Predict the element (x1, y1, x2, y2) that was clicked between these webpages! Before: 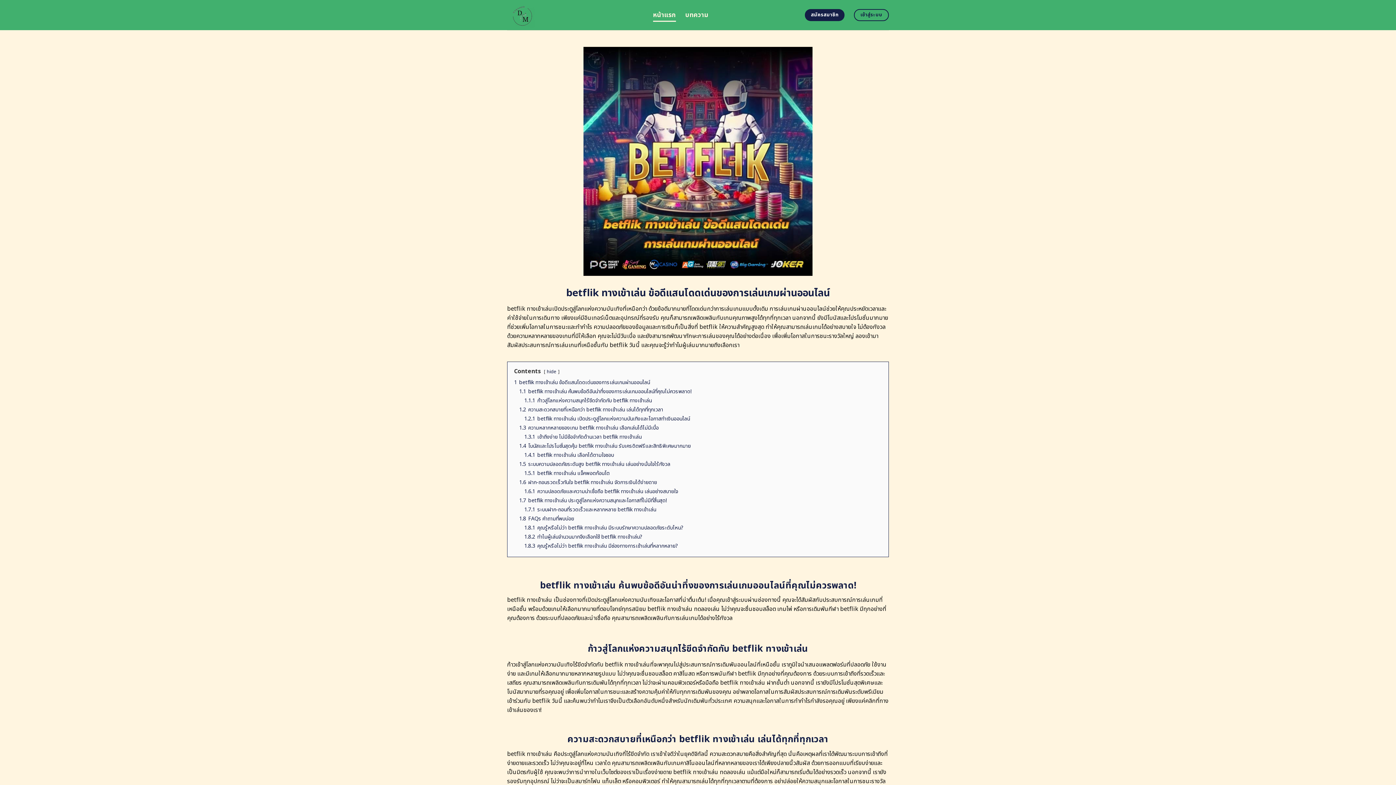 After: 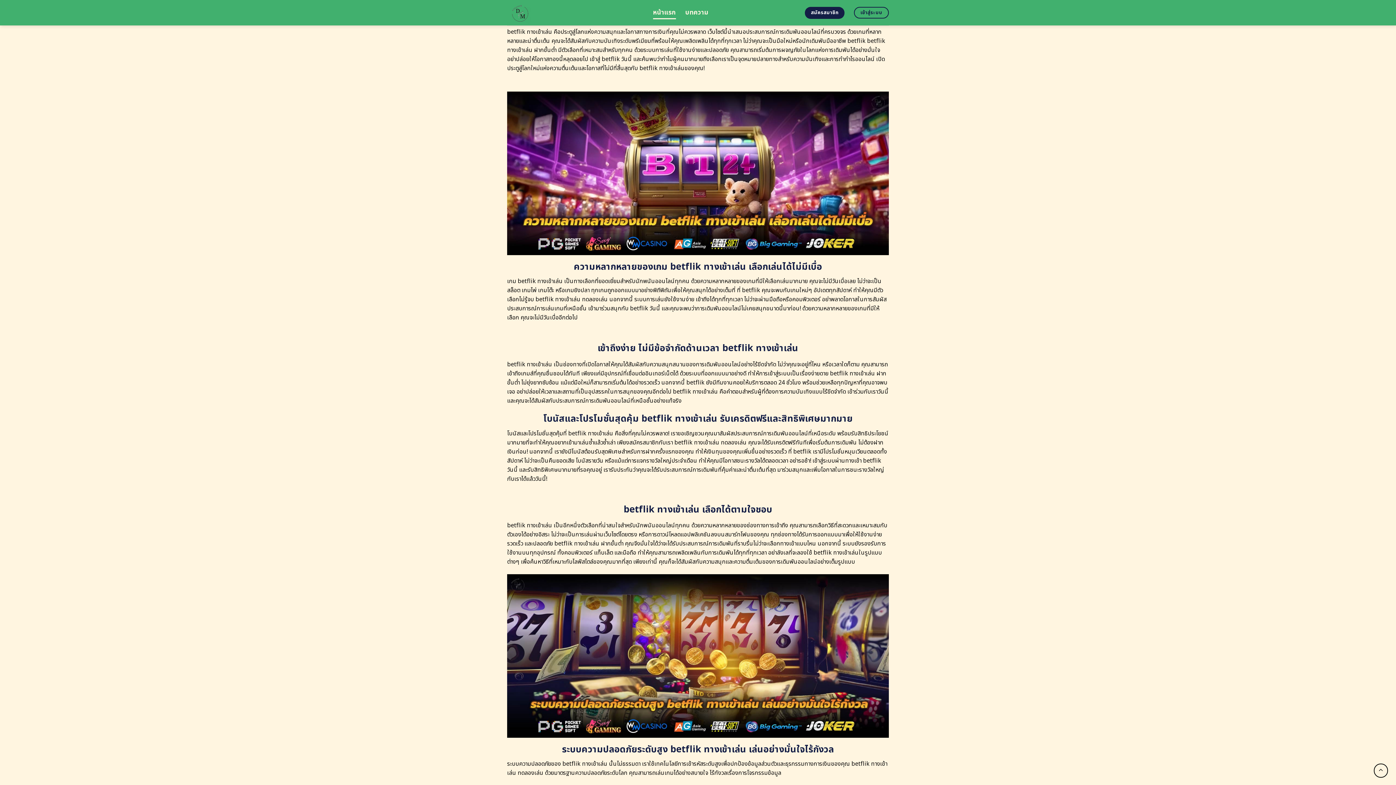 Action: label: 1.2.1 betflik ทางเข้าเล่น เปิดประตูสู่โลกแห่งความบันเทิงและโอกาสทำเงินออนไลน์ bbox: (524, 415, 690, 422)